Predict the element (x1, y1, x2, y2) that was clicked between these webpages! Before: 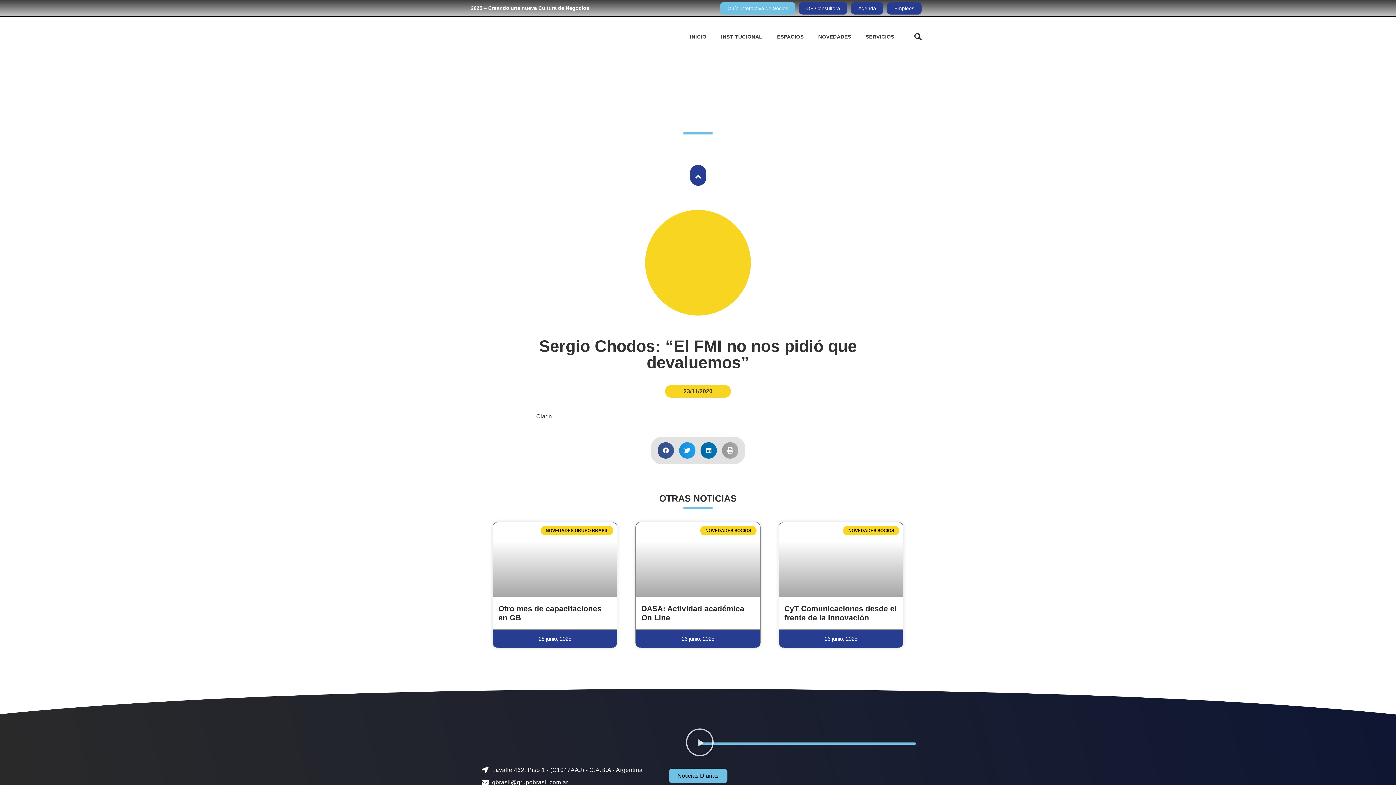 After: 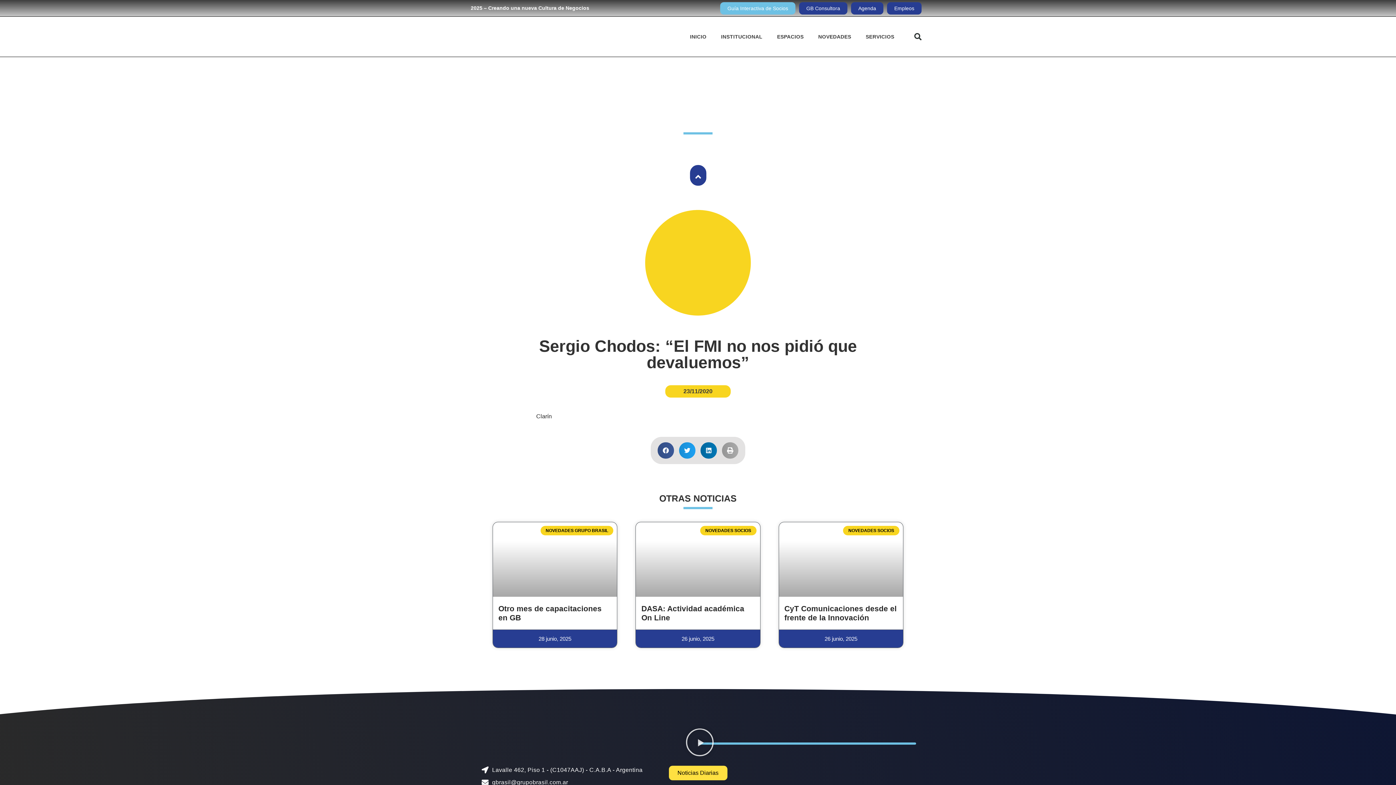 Action: label: Noticias Diarias bbox: (668, 769, 727, 783)